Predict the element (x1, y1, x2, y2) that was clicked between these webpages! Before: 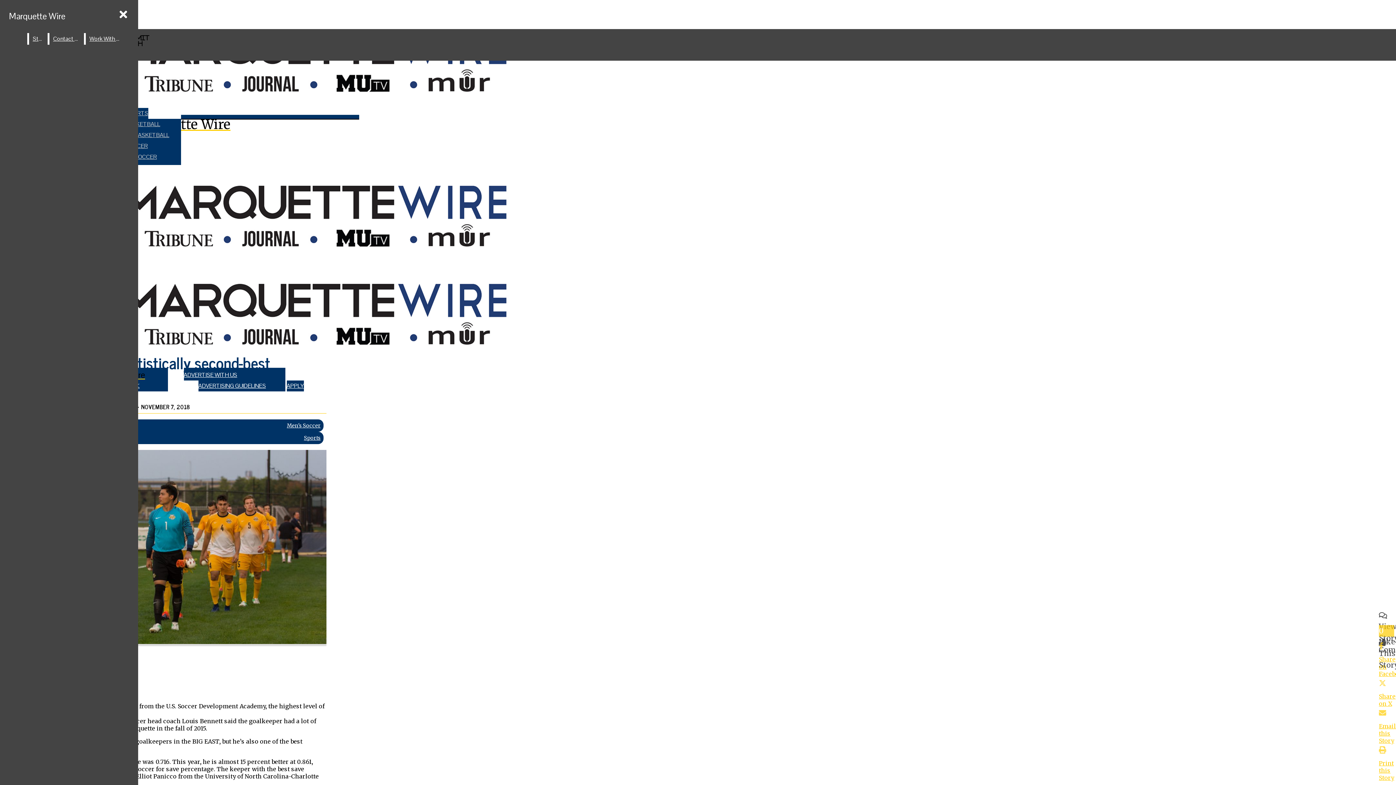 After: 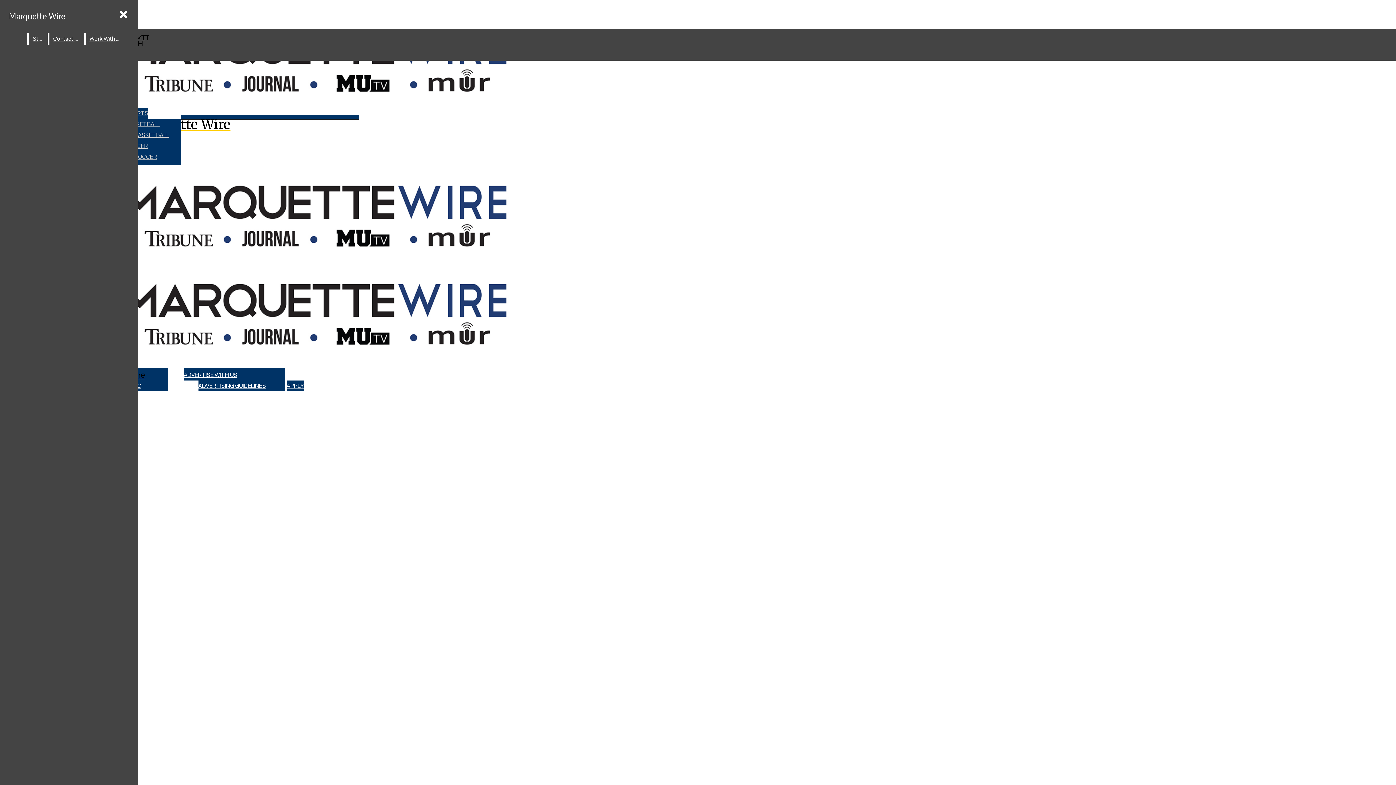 Action: bbox: (286, 422, 320, 429) label: Men's Soccer